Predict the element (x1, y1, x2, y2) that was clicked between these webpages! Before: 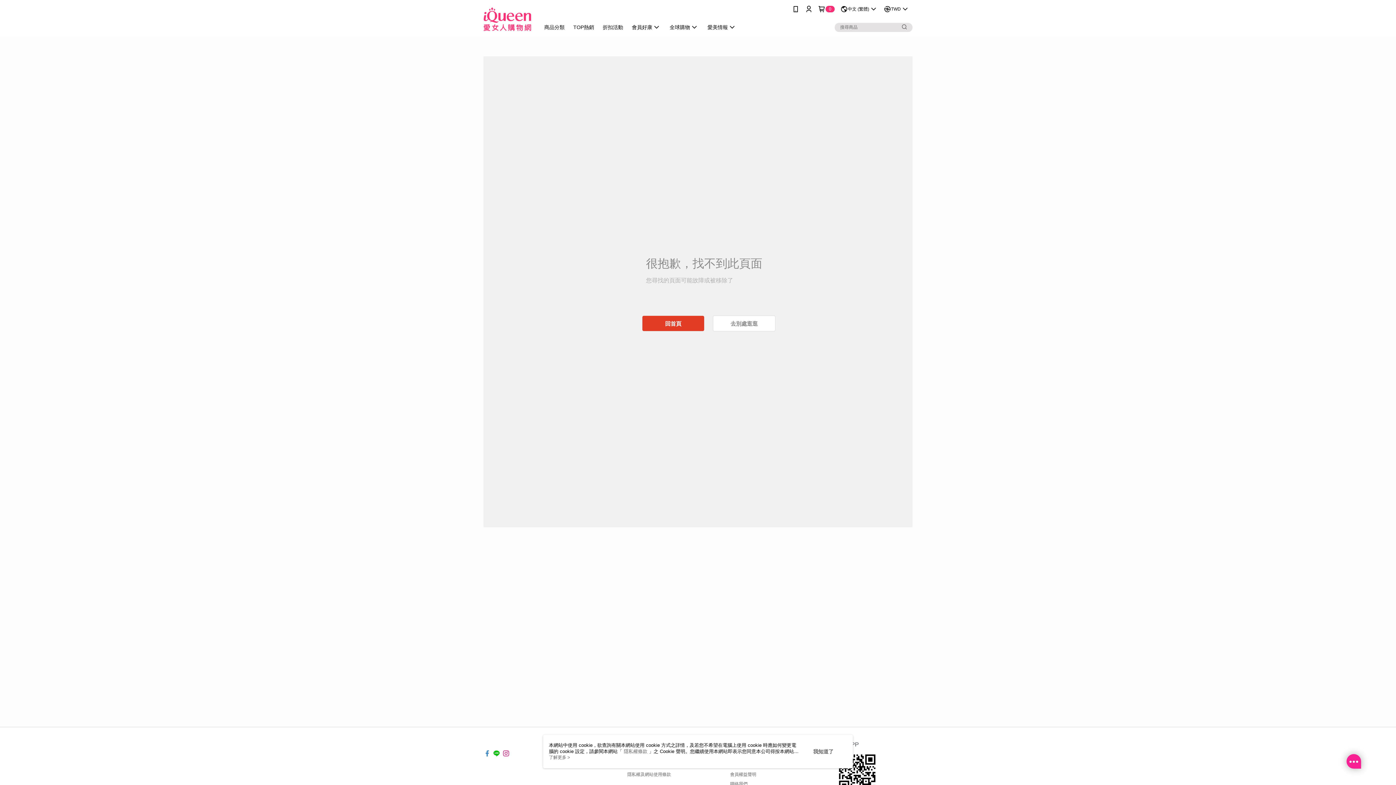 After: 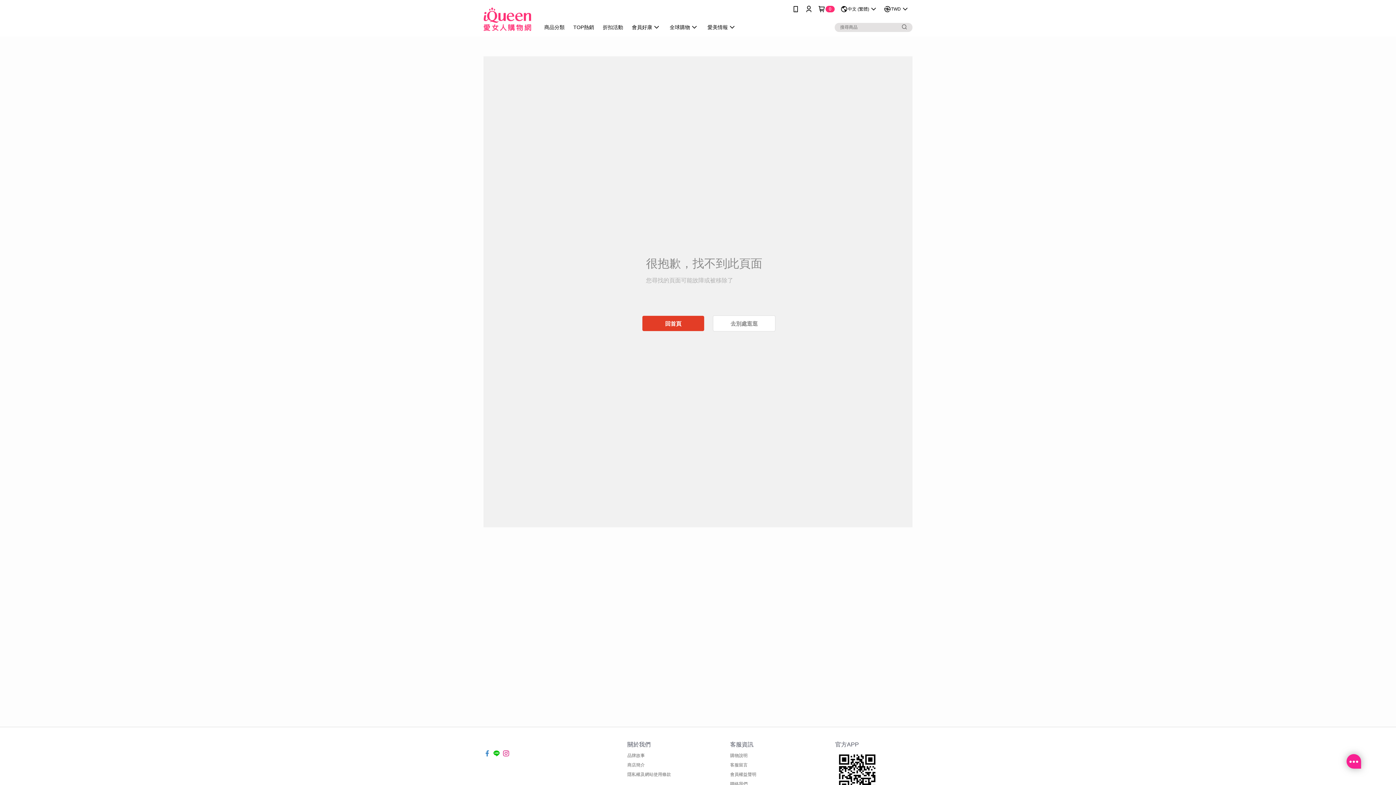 Action: label: 我知道了 bbox: (813, 748, 833, 755)